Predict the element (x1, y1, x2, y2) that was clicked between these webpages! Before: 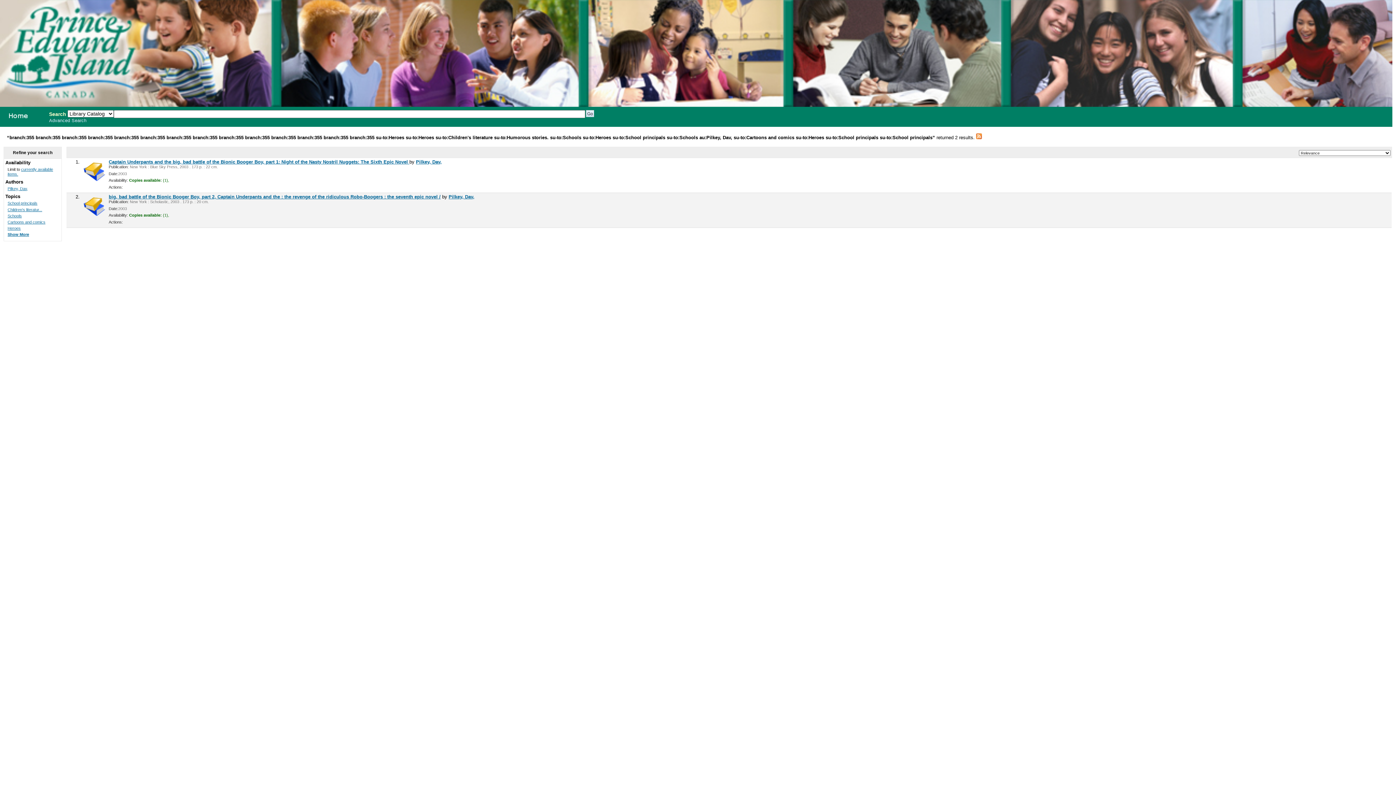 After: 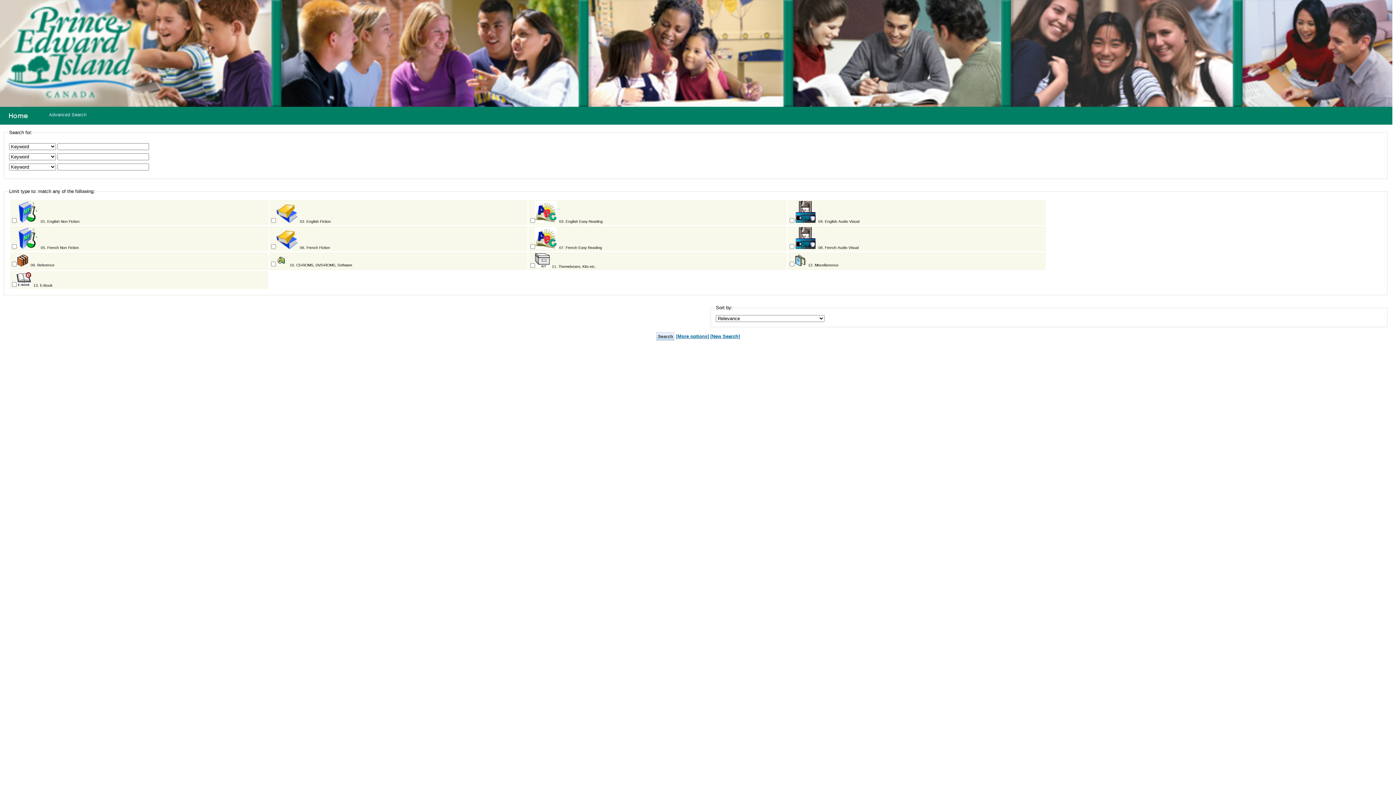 Action: bbox: (49, 118, 86, 123) label: Advanced Search